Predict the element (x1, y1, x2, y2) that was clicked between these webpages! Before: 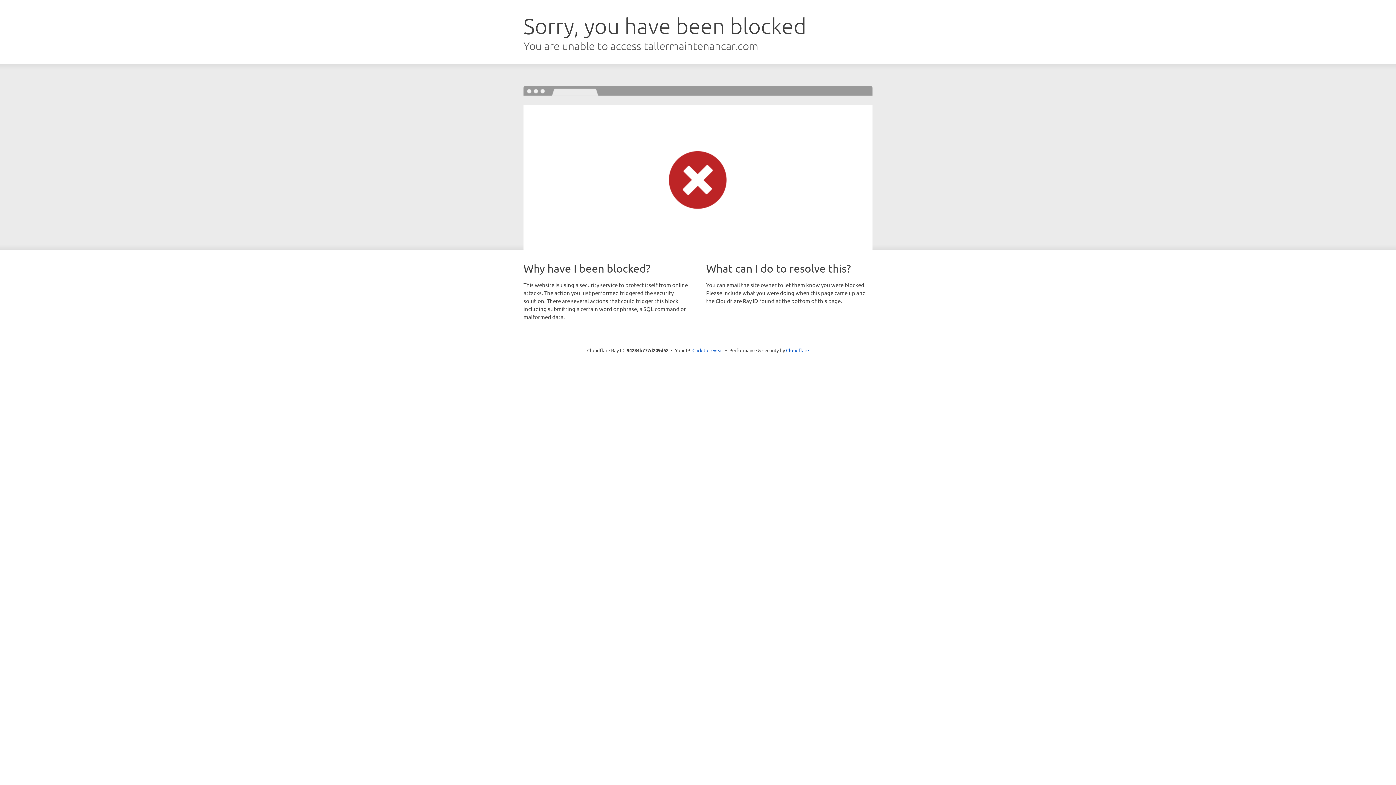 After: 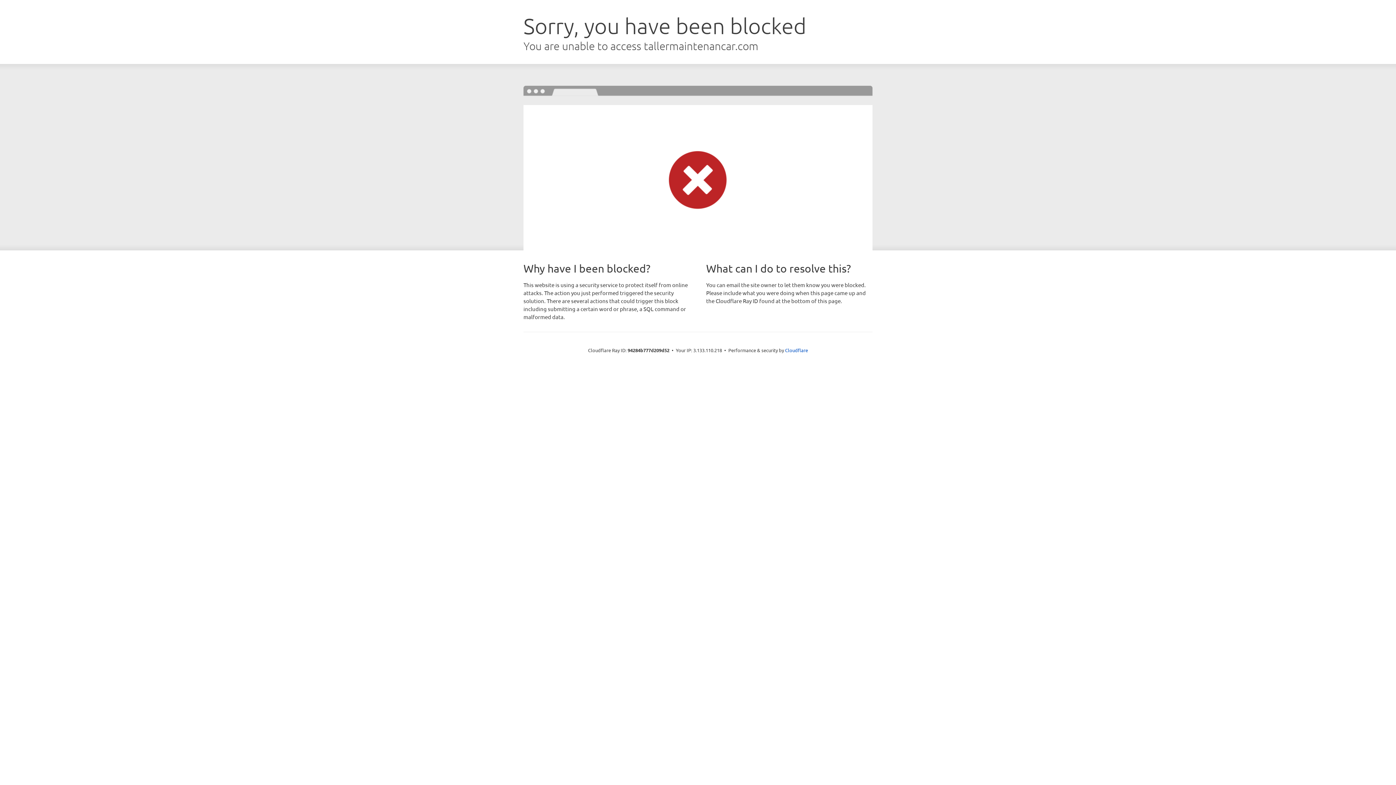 Action: bbox: (692, 346, 723, 353) label: Click to reveal